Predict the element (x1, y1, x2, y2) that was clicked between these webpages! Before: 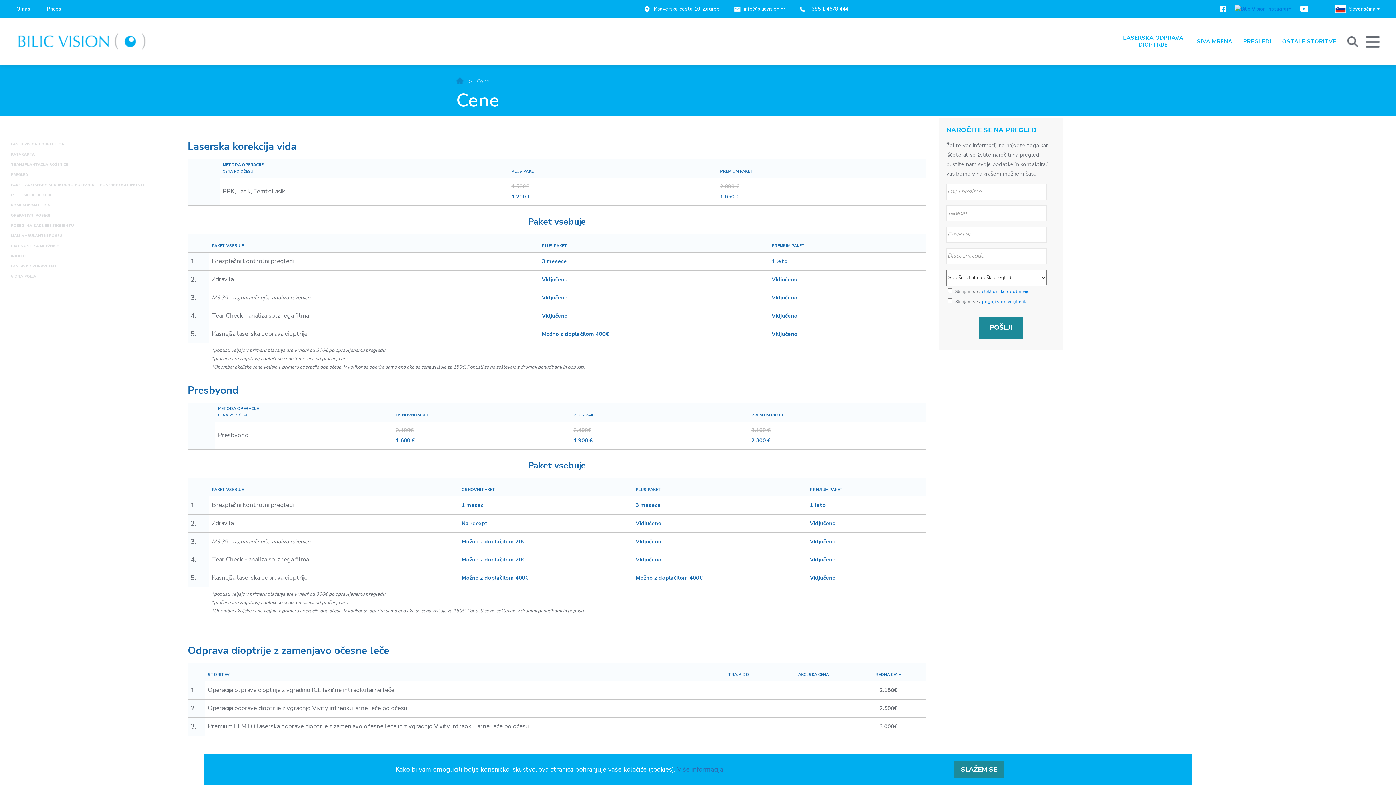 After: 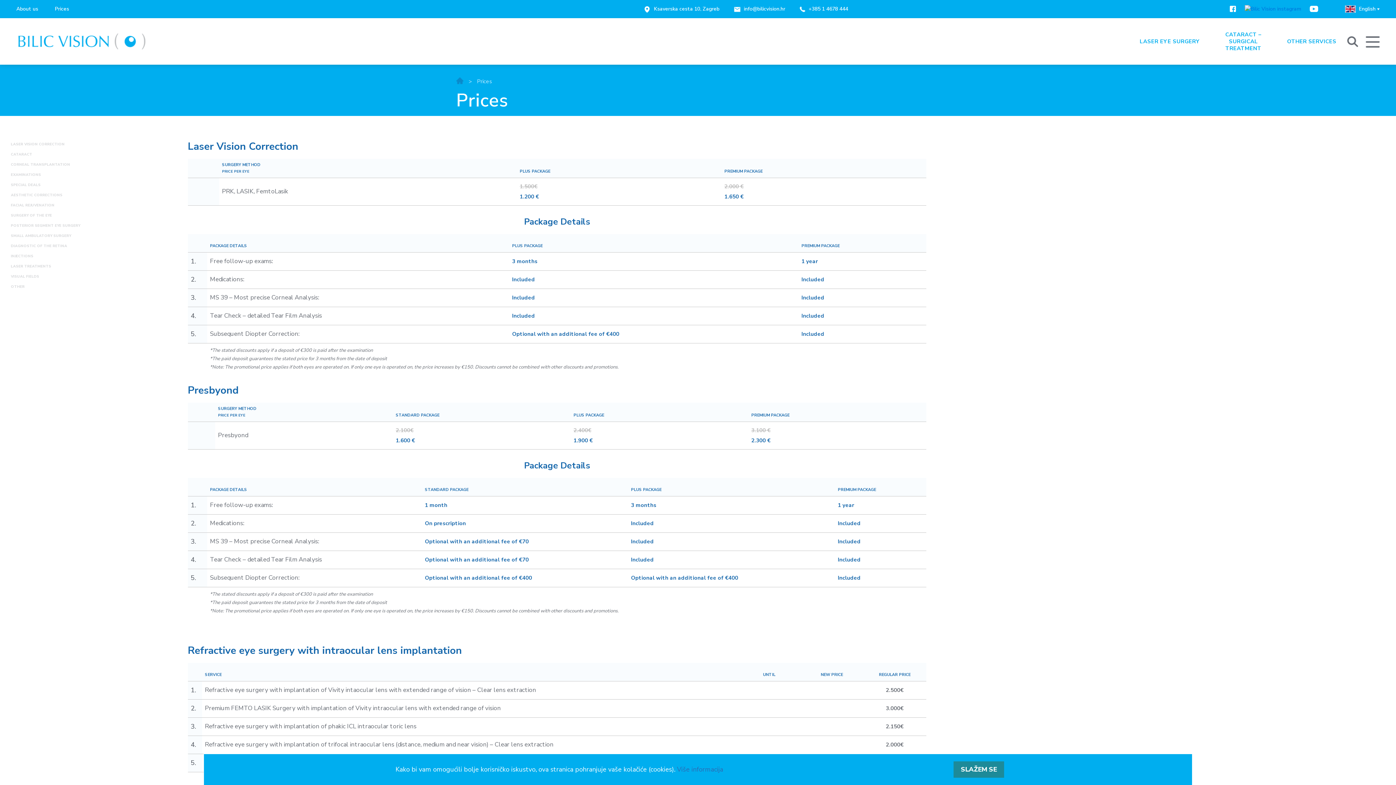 Action: label: Prices bbox: (46, 5, 61, 12)